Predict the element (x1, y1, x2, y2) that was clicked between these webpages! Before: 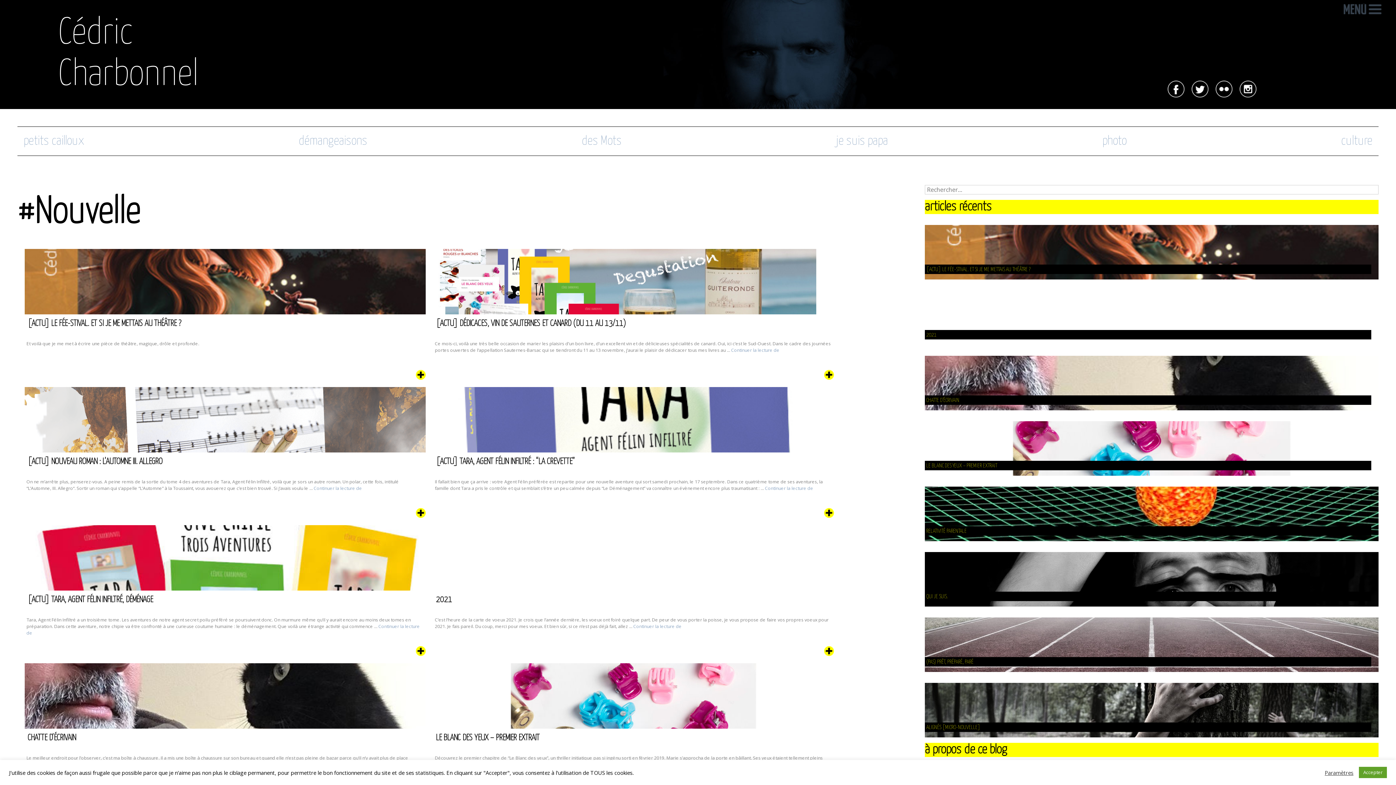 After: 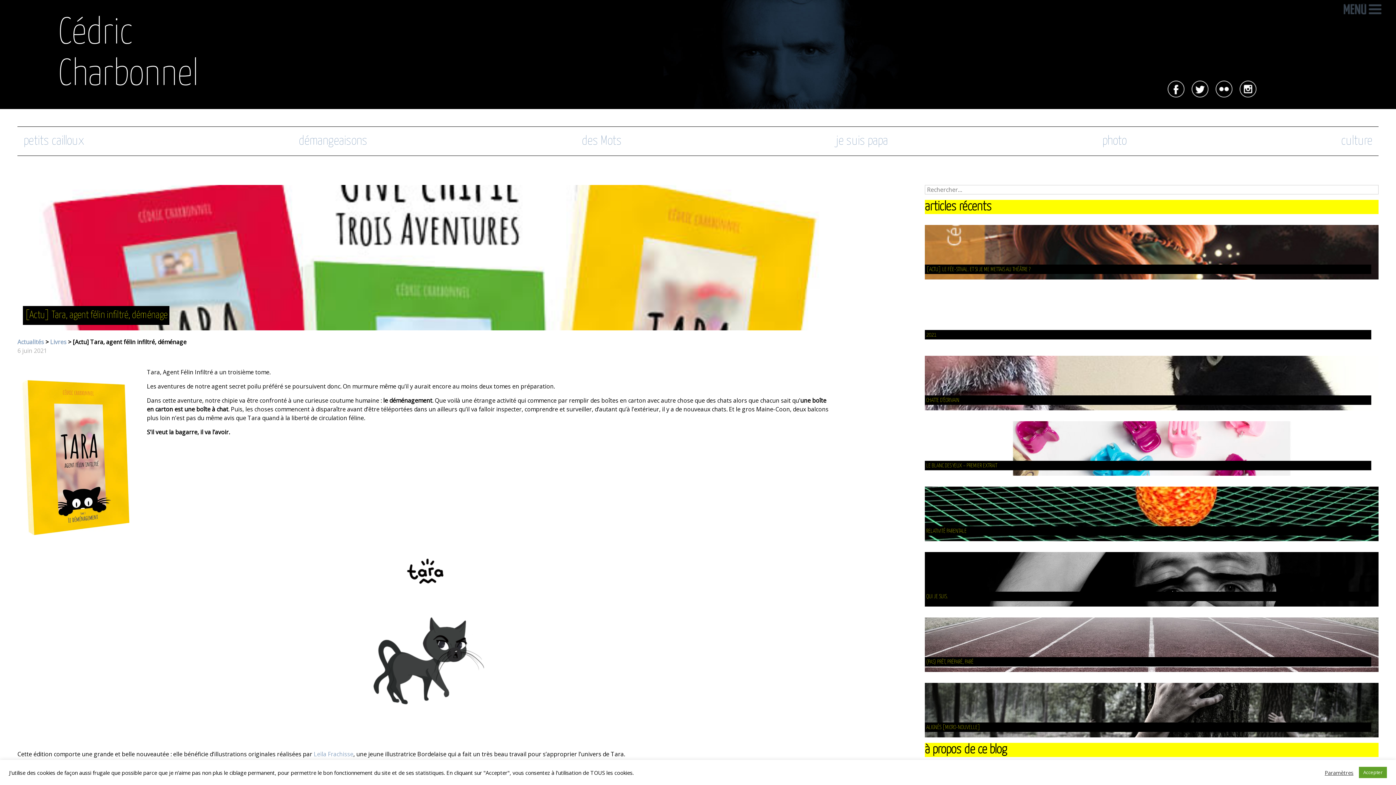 Action: label: [ACTU] TARA, AGENT FÉLIN INFILTRÉ, DÉMÉNAGE bbox: (27, 596, 153, 604)